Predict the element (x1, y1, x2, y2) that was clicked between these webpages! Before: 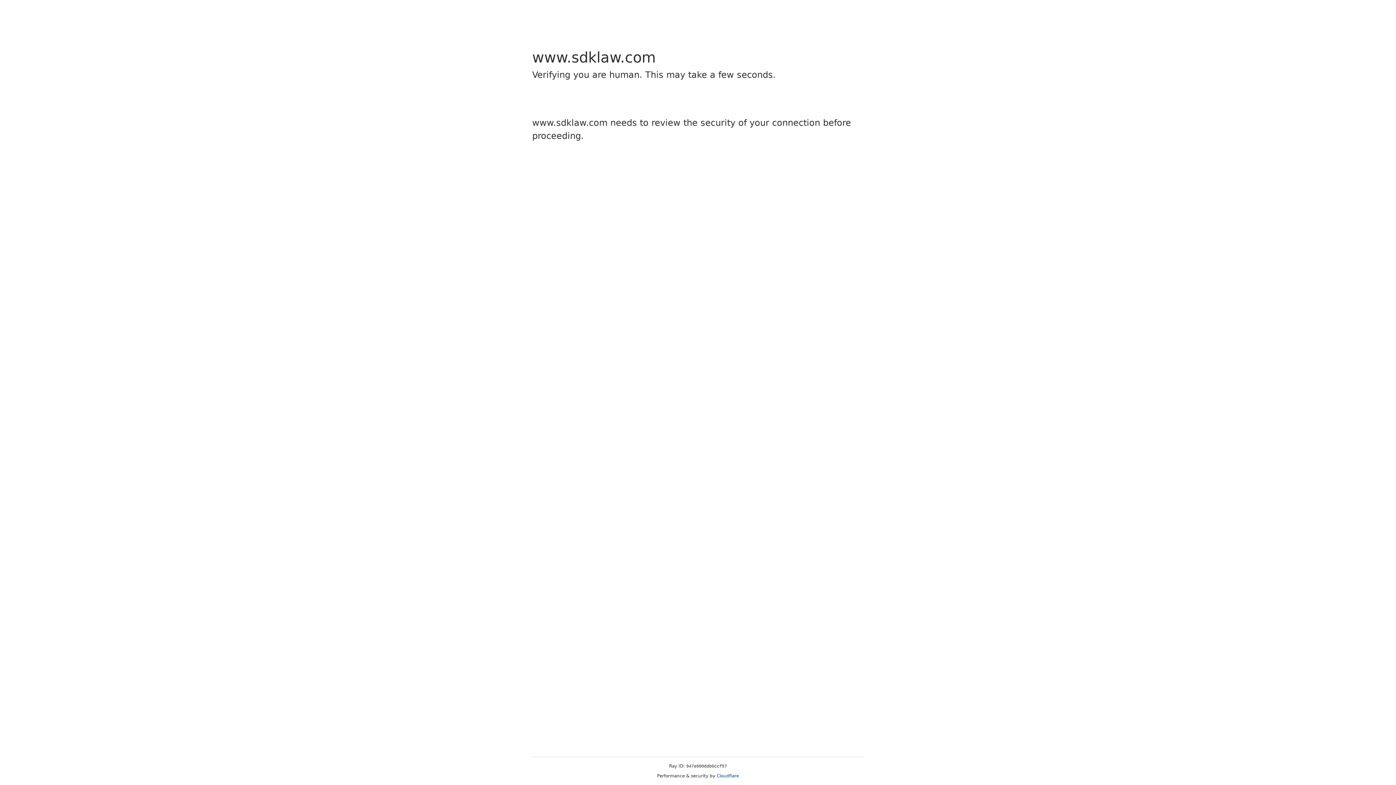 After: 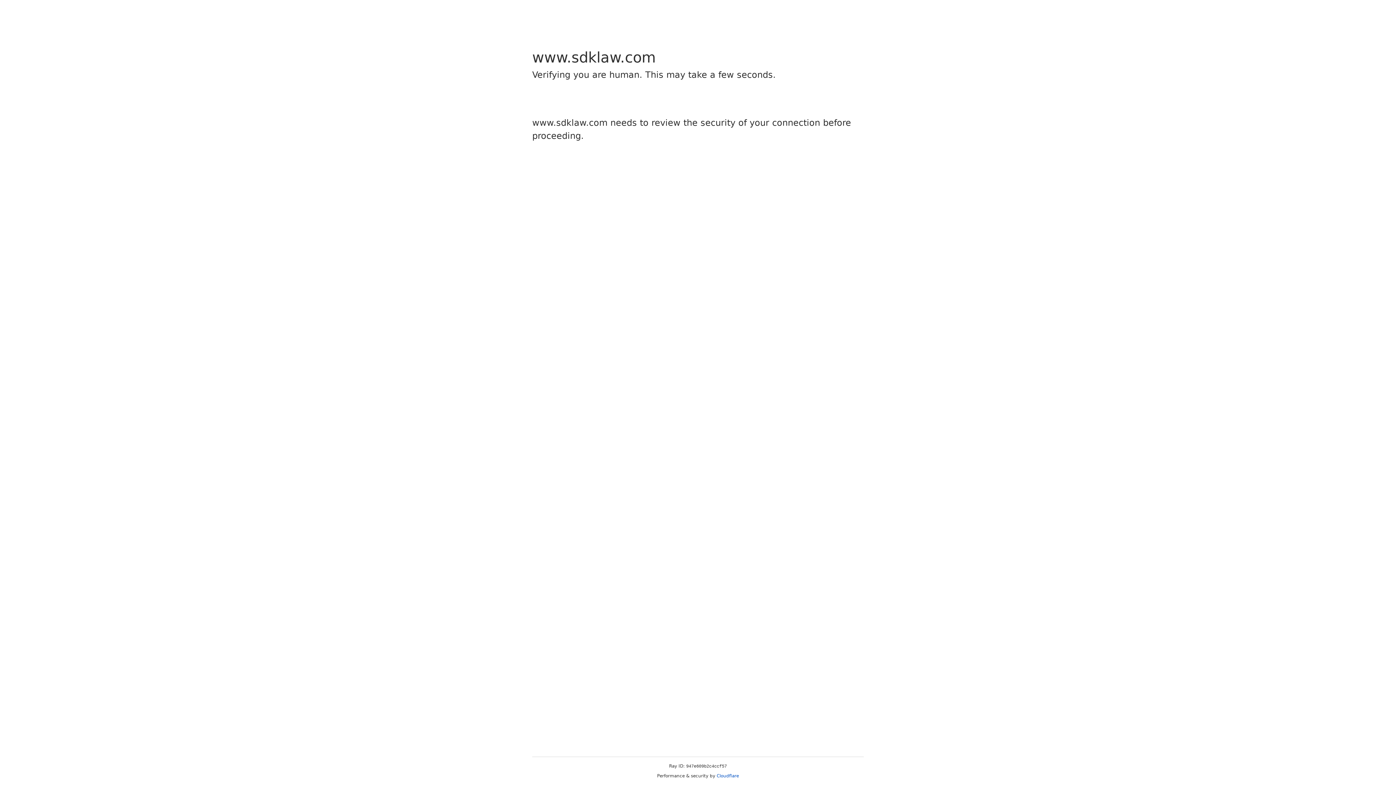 Action: label: Cloudflare bbox: (716, 773, 739, 778)